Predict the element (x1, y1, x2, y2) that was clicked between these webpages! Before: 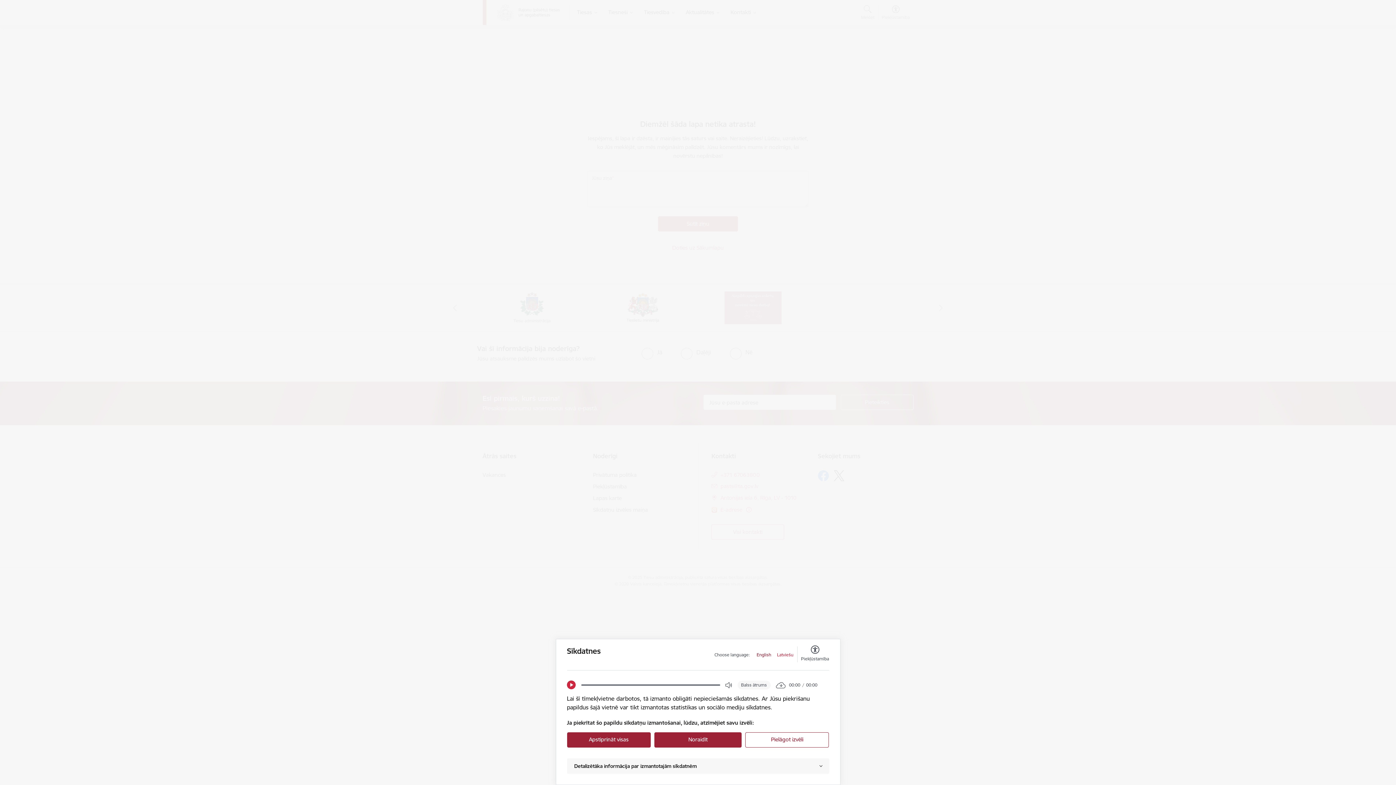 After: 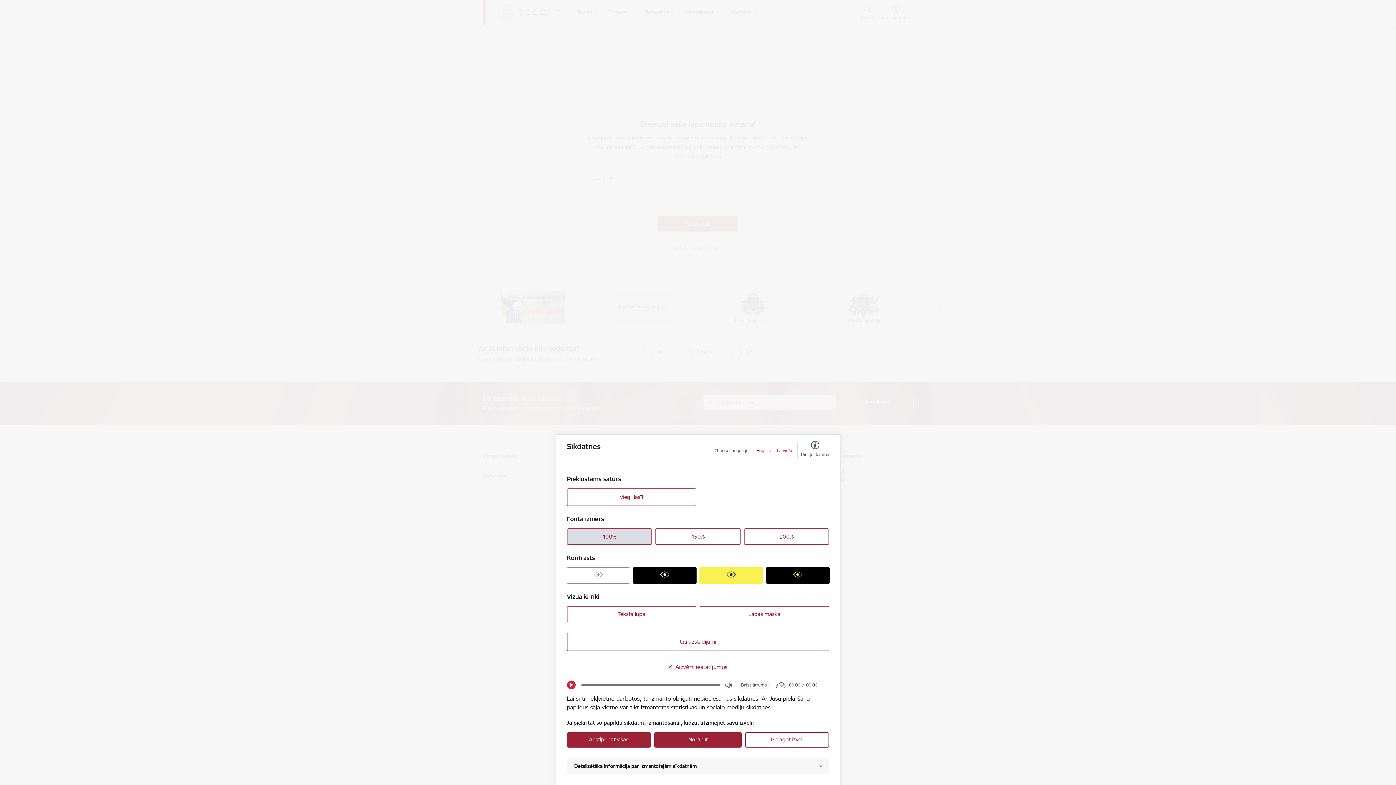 Action: bbox: (801, 646, 829, 662) label: Piekļūstamība